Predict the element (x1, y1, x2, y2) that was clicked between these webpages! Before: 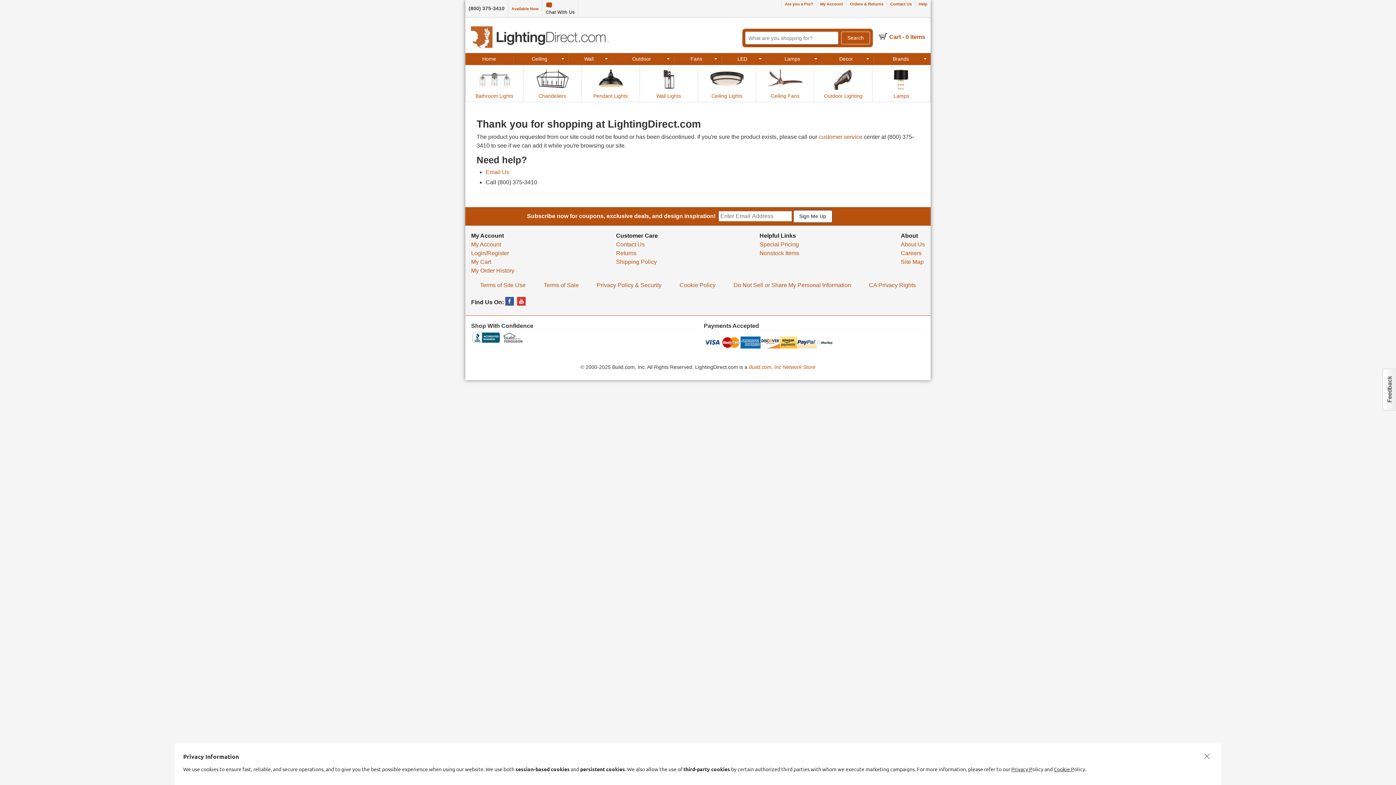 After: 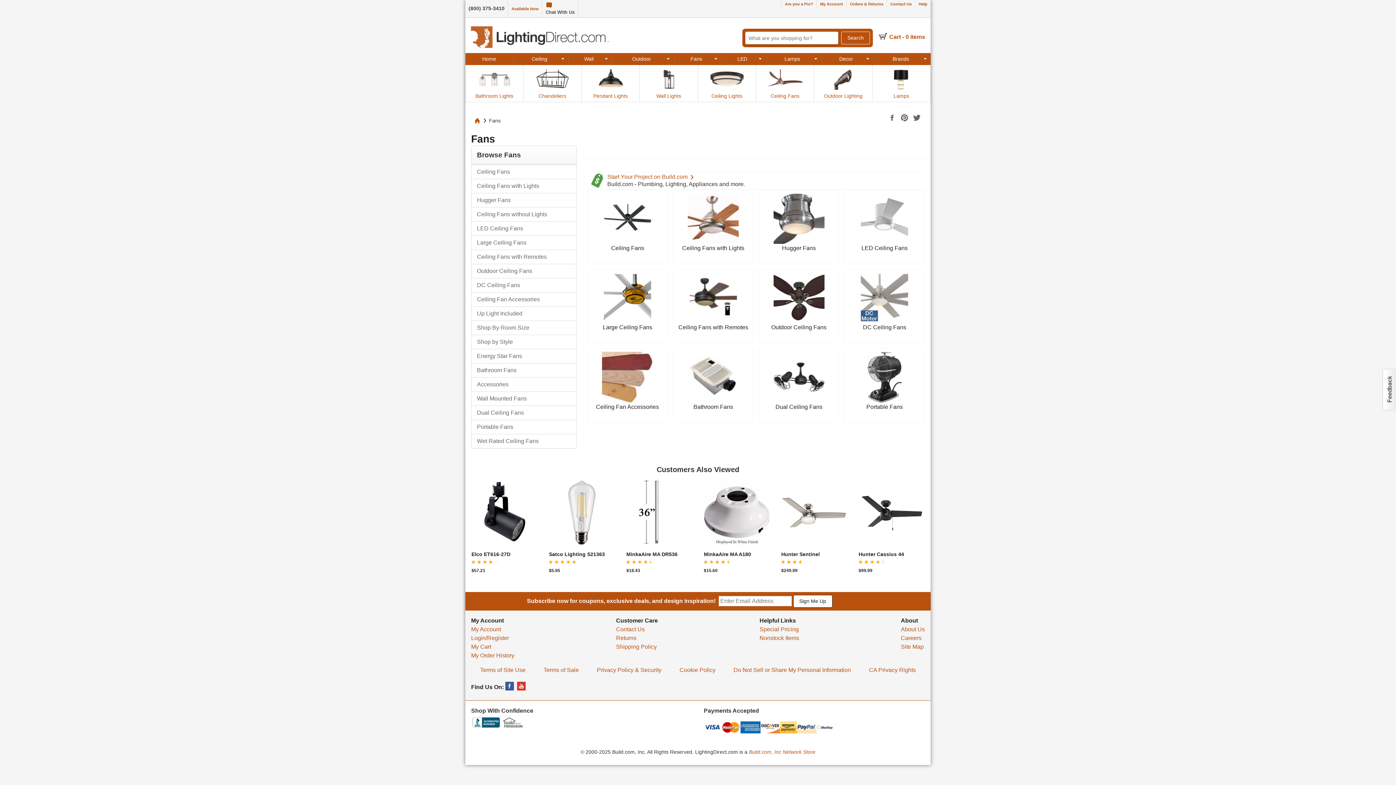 Action: label: Fans bbox: (675, 53, 719, 65)